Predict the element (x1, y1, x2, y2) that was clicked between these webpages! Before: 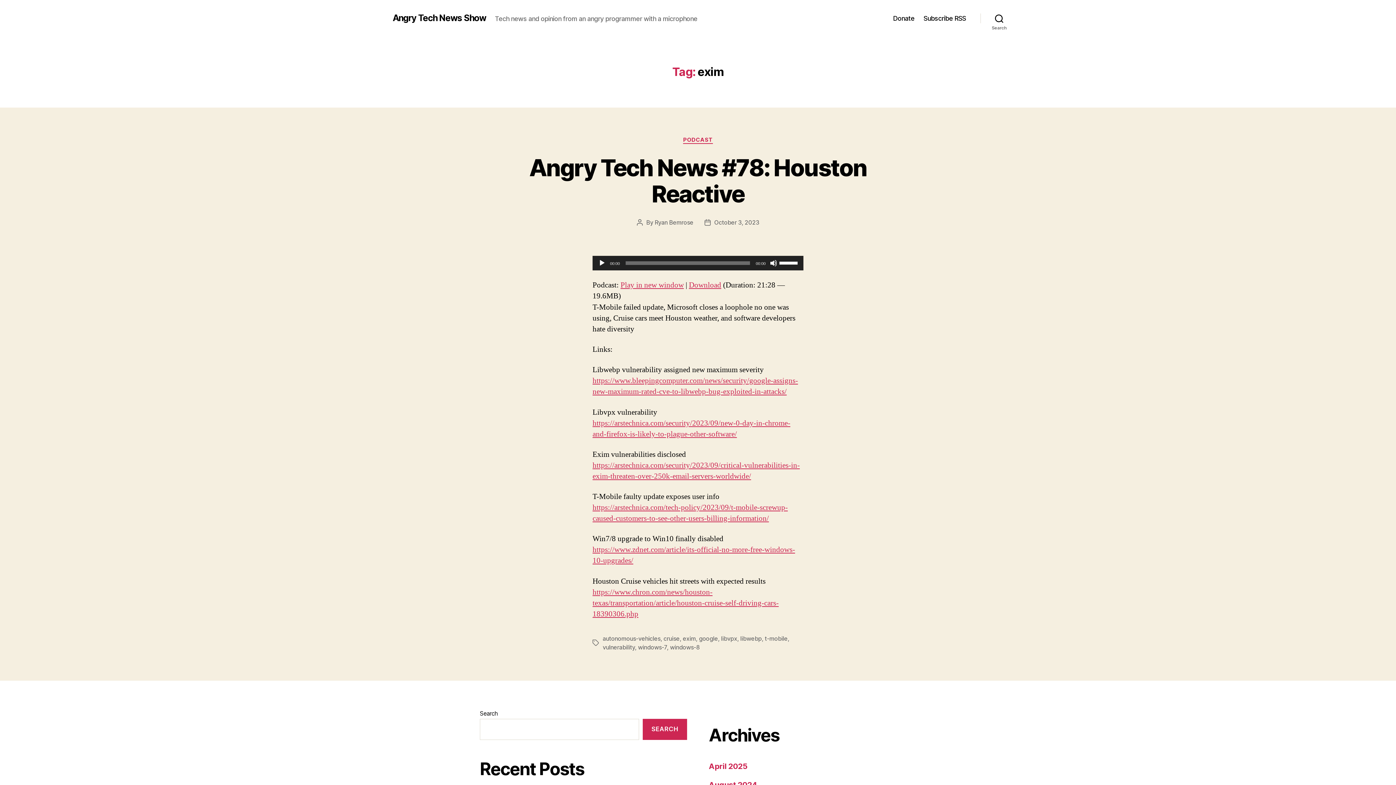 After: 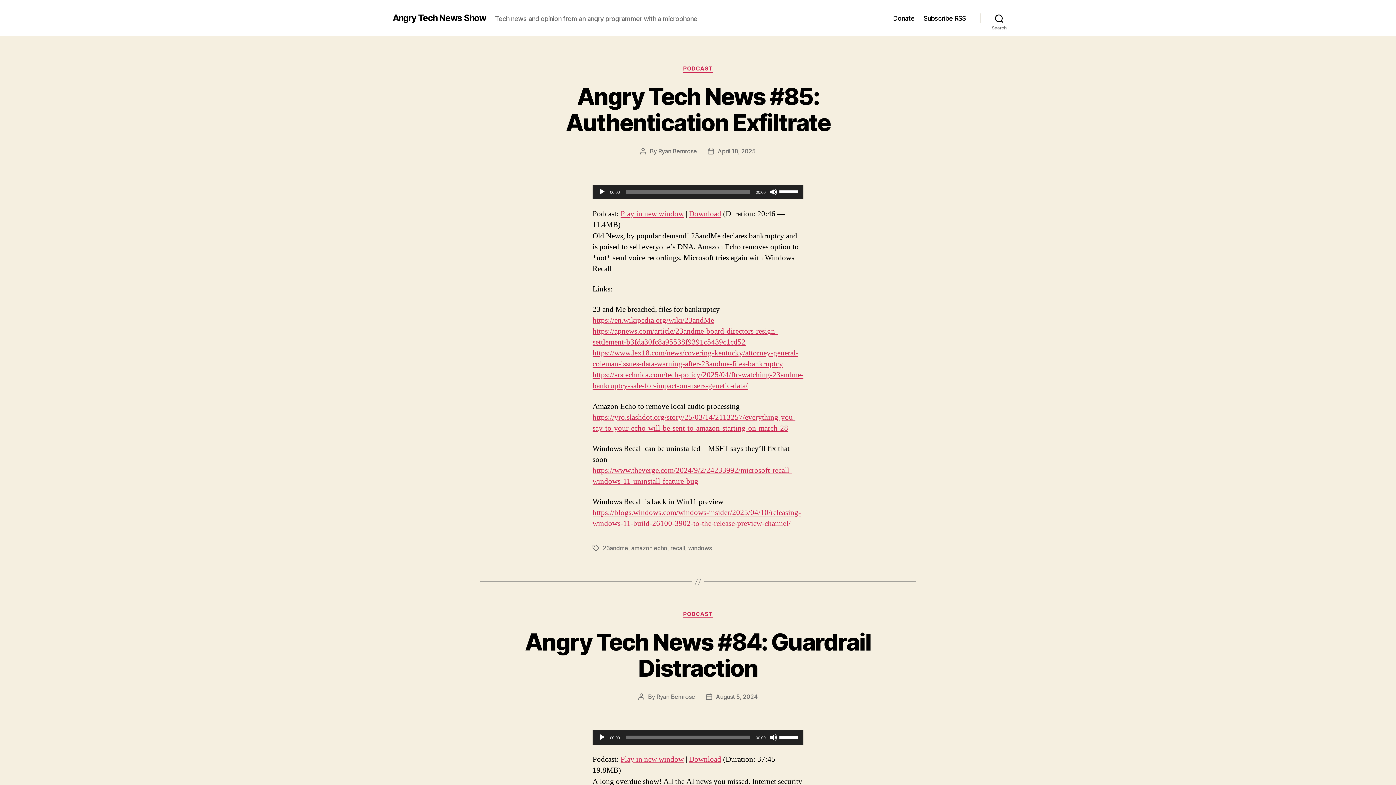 Action: label: Angry Tech News Show bbox: (392, 13, 486, 22)